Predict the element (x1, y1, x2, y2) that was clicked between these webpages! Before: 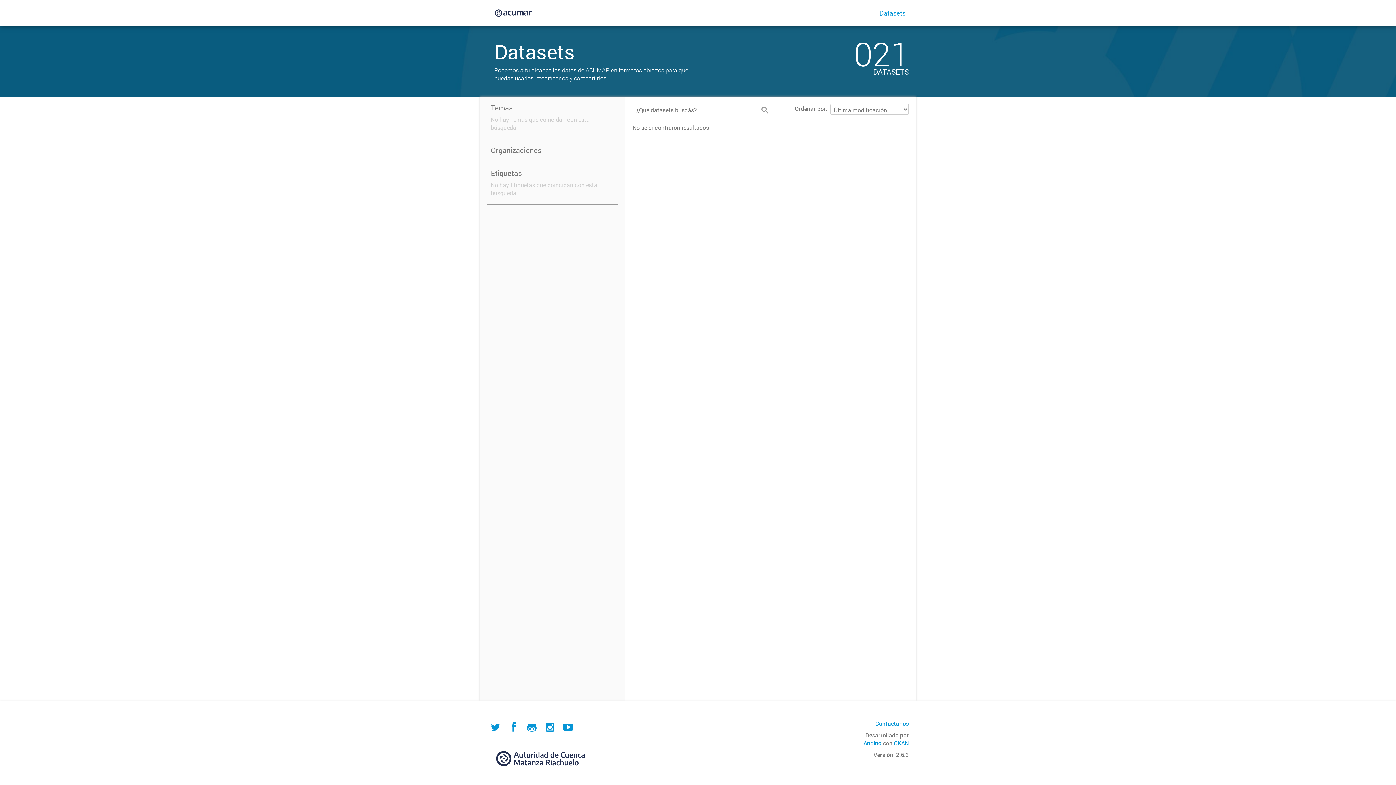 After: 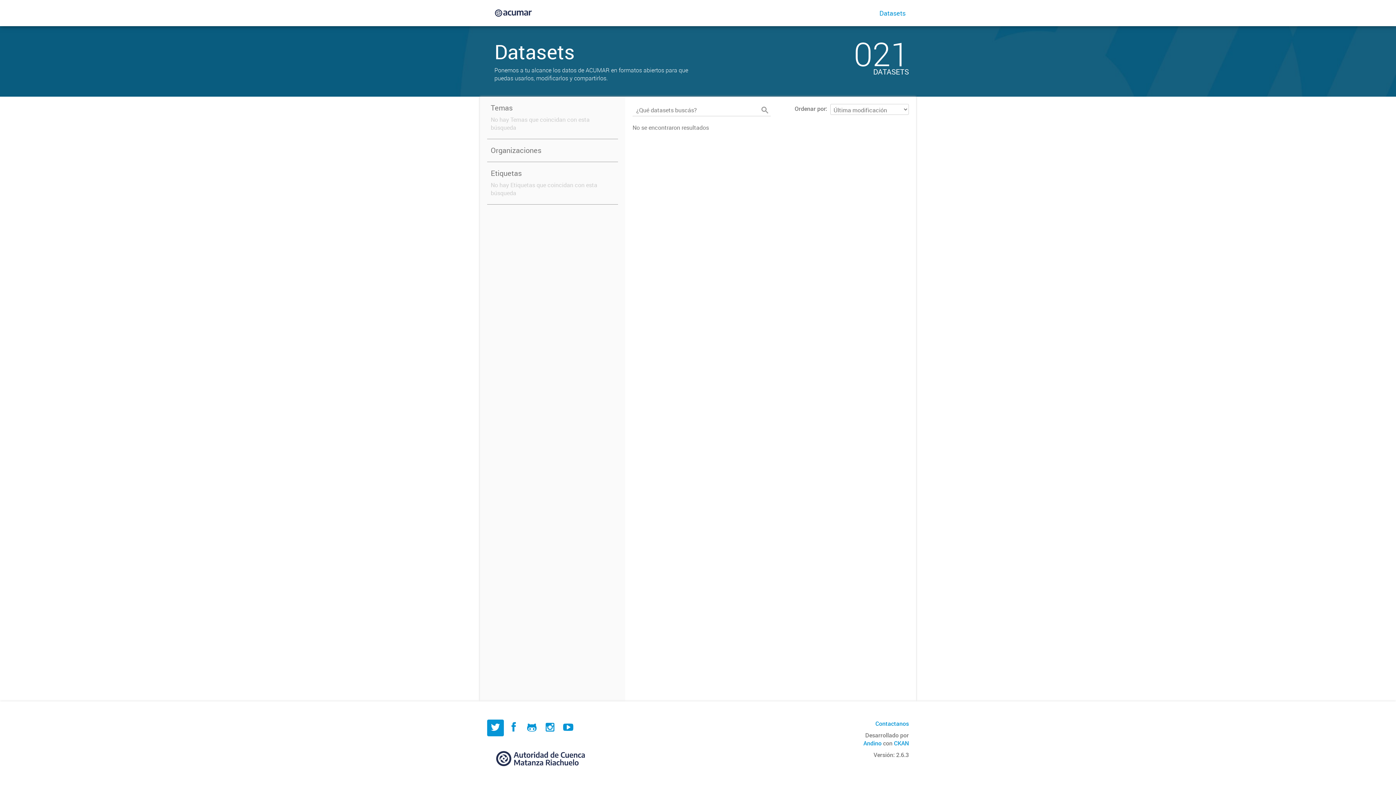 Action: bbox: (487, 720, 504, 736)